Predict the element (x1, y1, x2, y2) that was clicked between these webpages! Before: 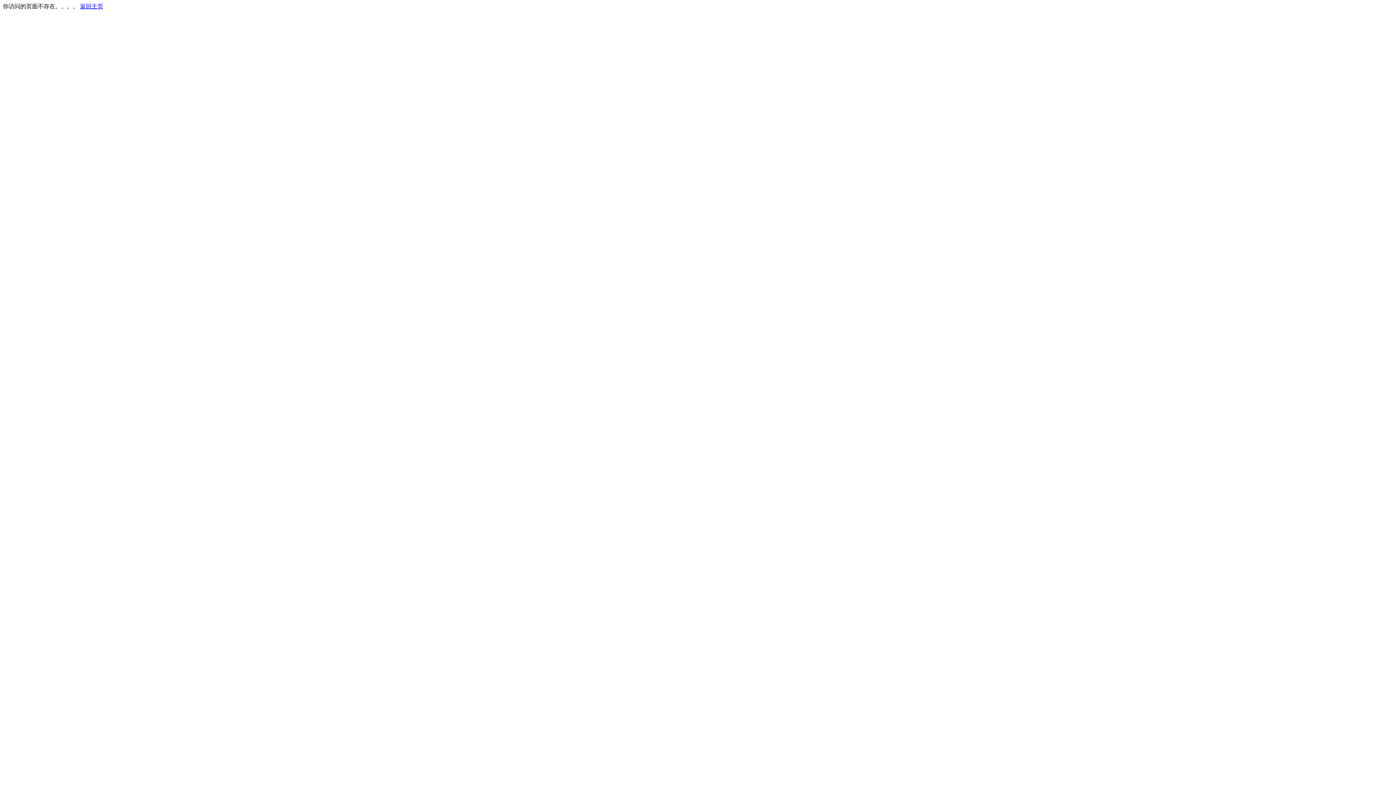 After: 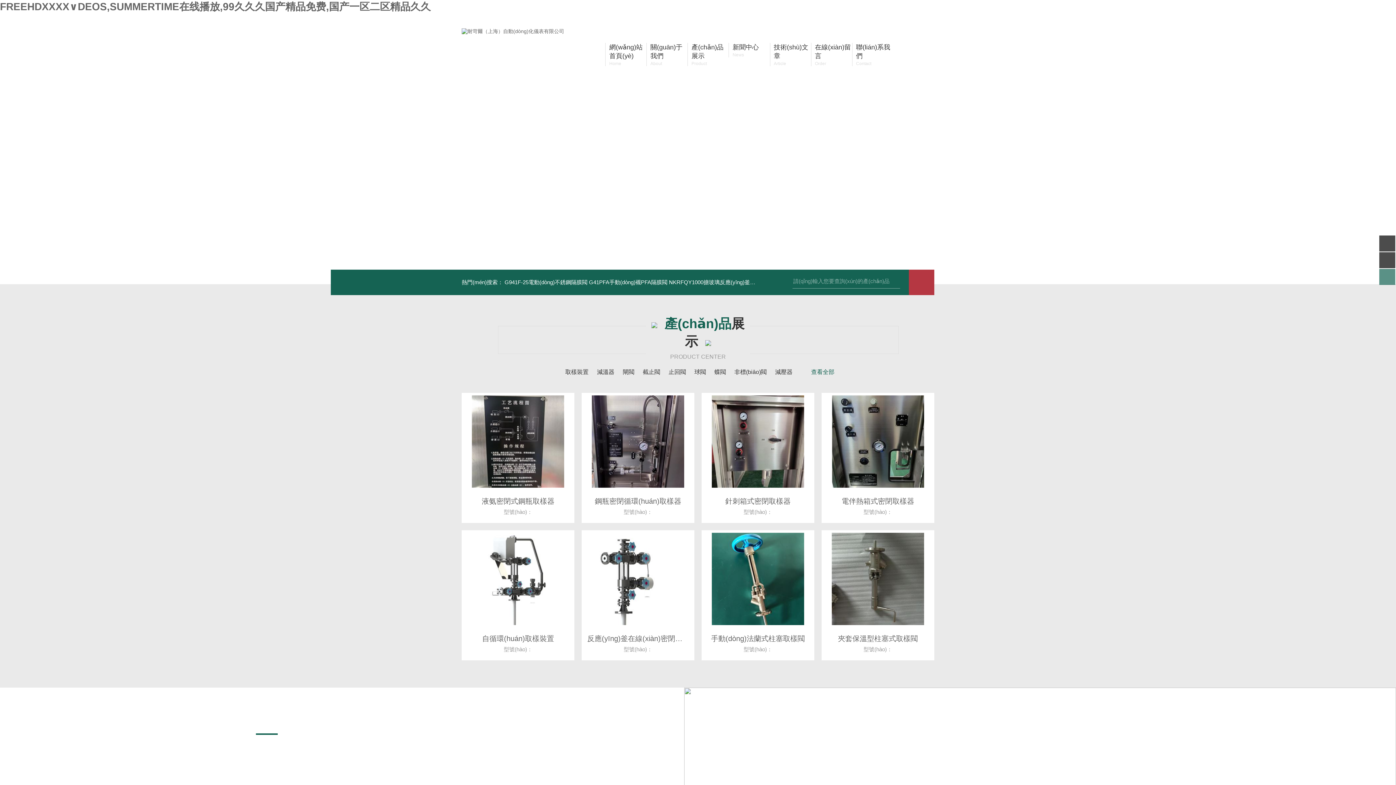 Action: label: 返回主页 bbox: (80, 3, 103, 9)